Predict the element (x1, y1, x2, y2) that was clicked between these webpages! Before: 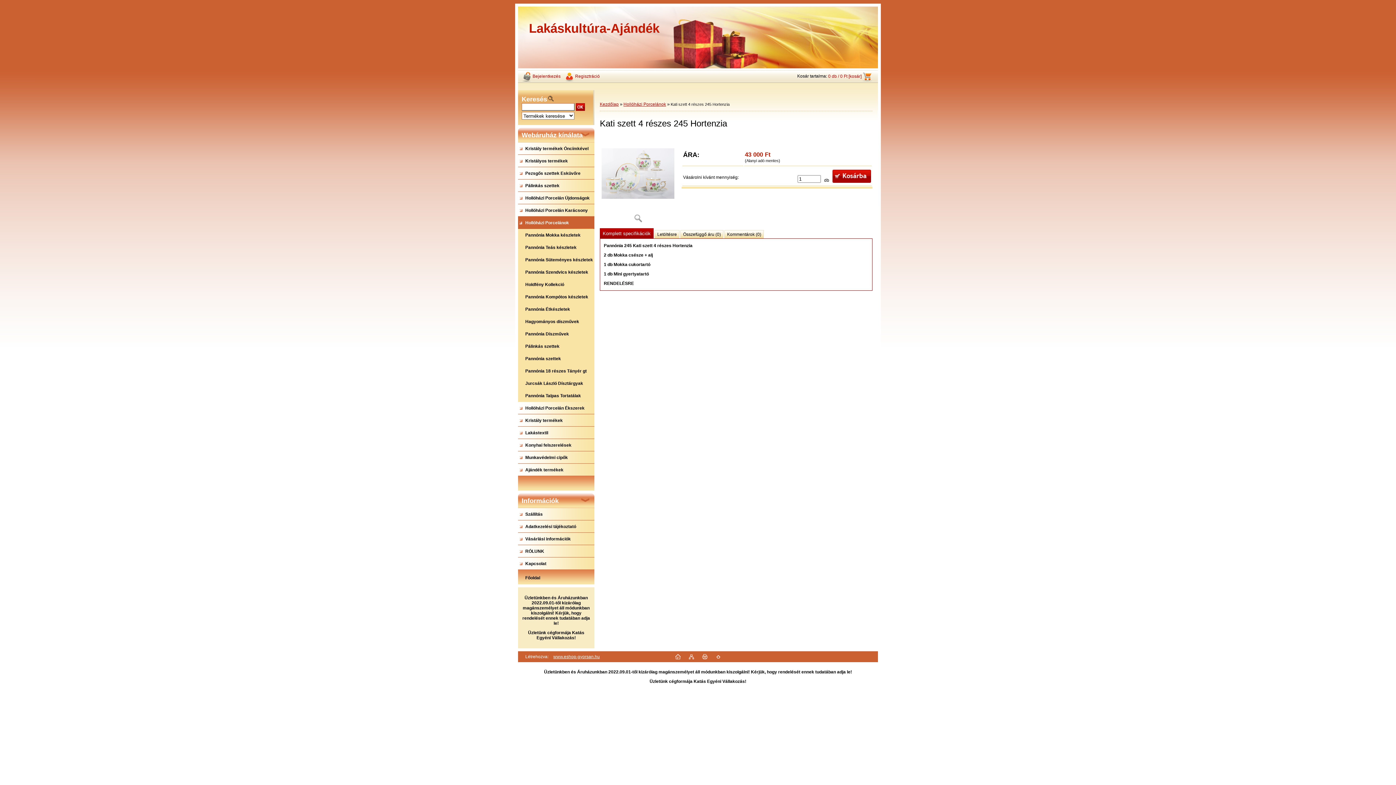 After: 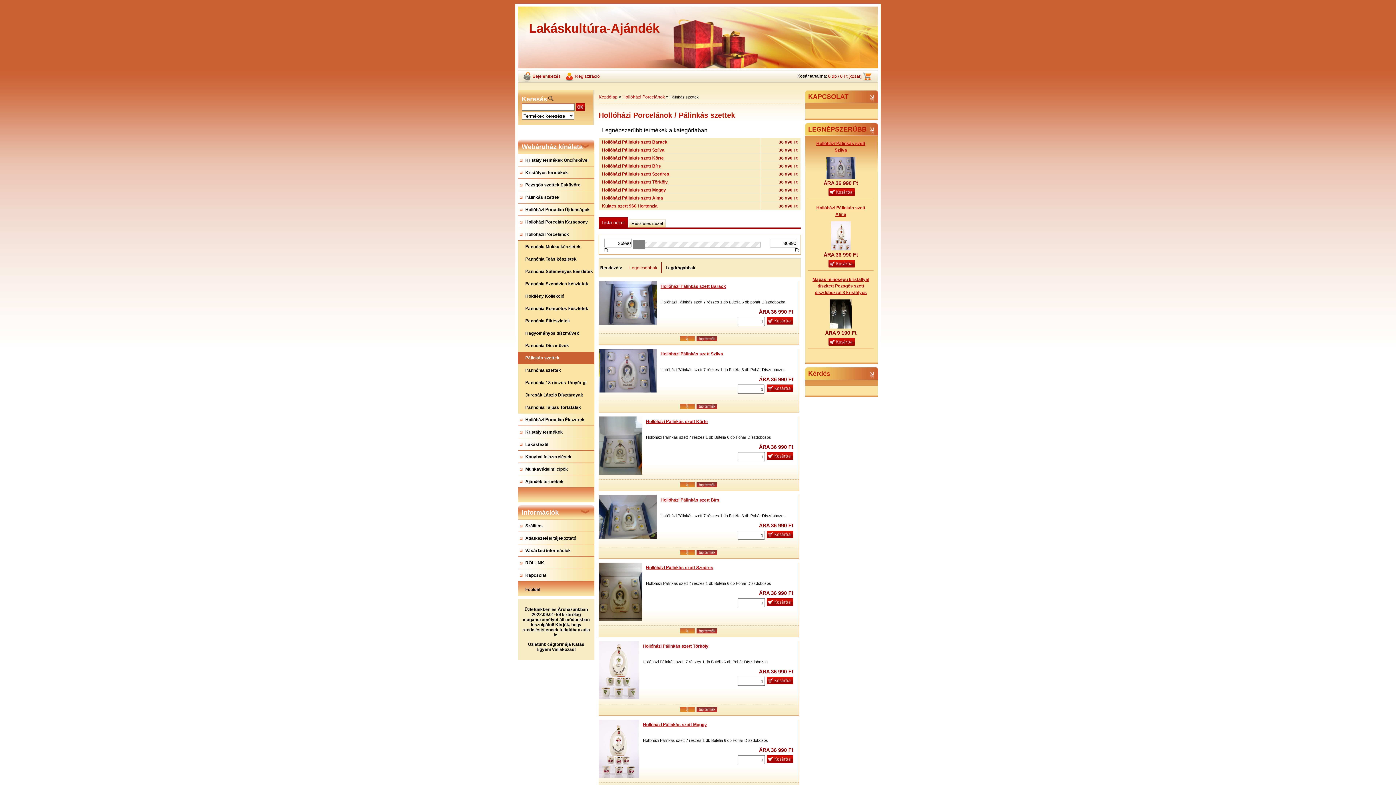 Action: label: Pálinkás szettek bbox: (518, 340, 594, 352)